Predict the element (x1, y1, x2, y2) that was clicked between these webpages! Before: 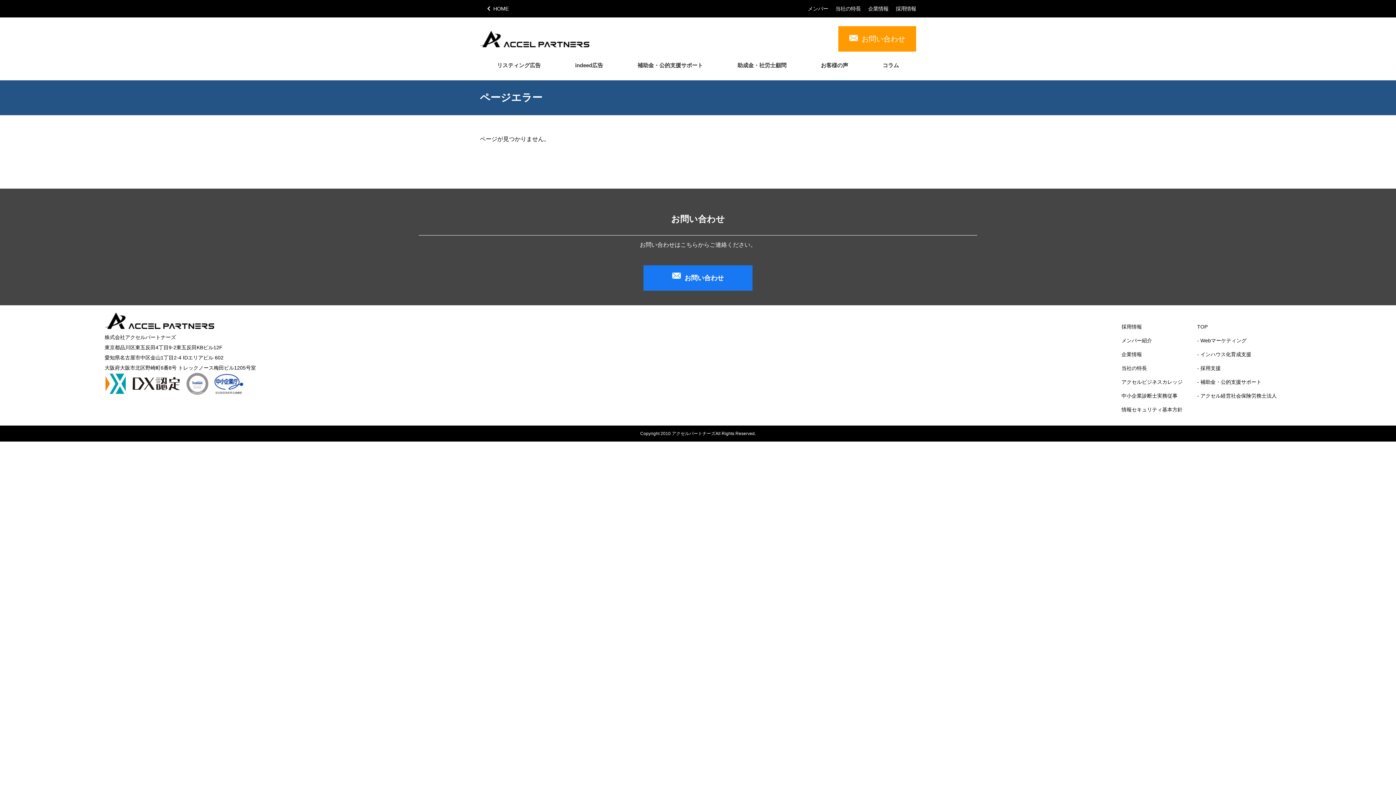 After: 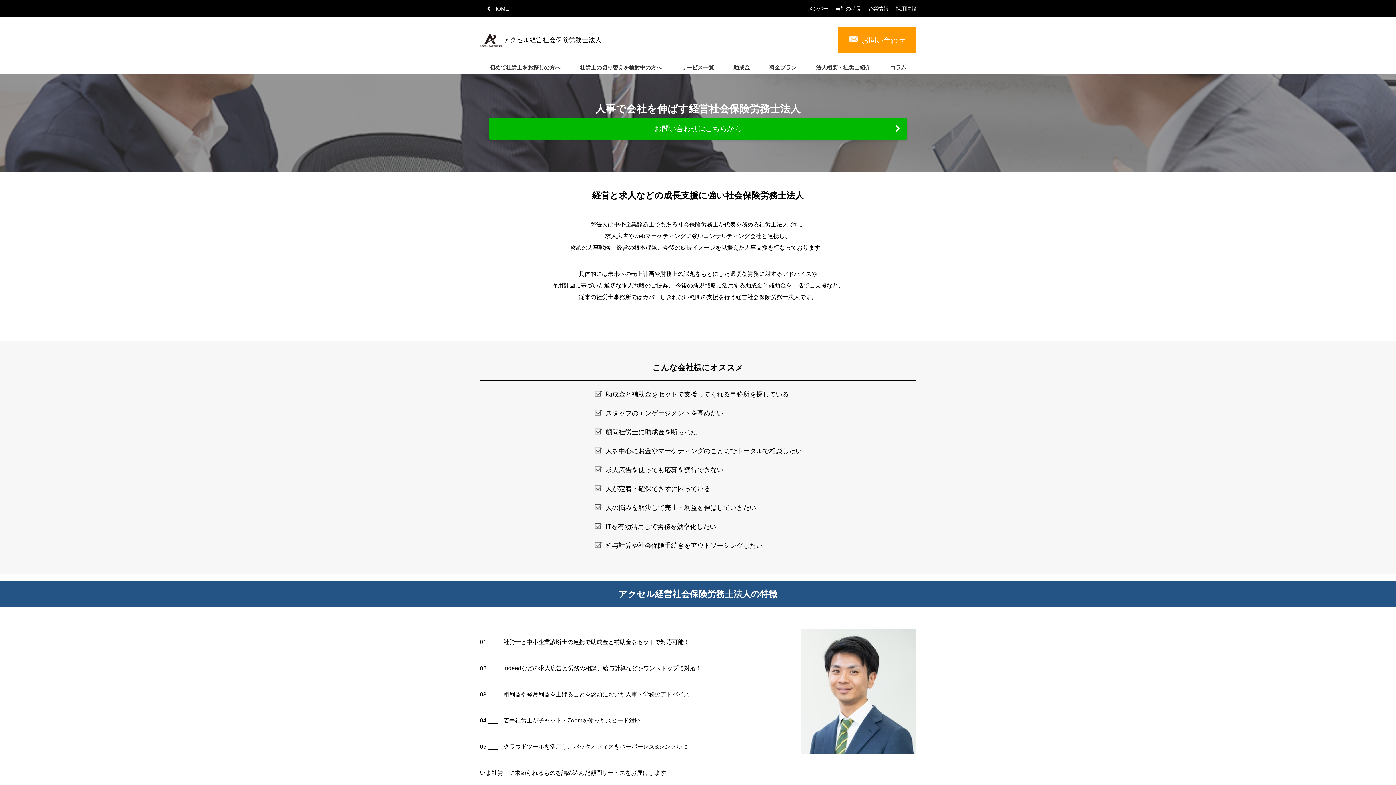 Action: bbox: (1197, 390, 1277, 401) label: ‐ アクセル経営社会保険労務士法人